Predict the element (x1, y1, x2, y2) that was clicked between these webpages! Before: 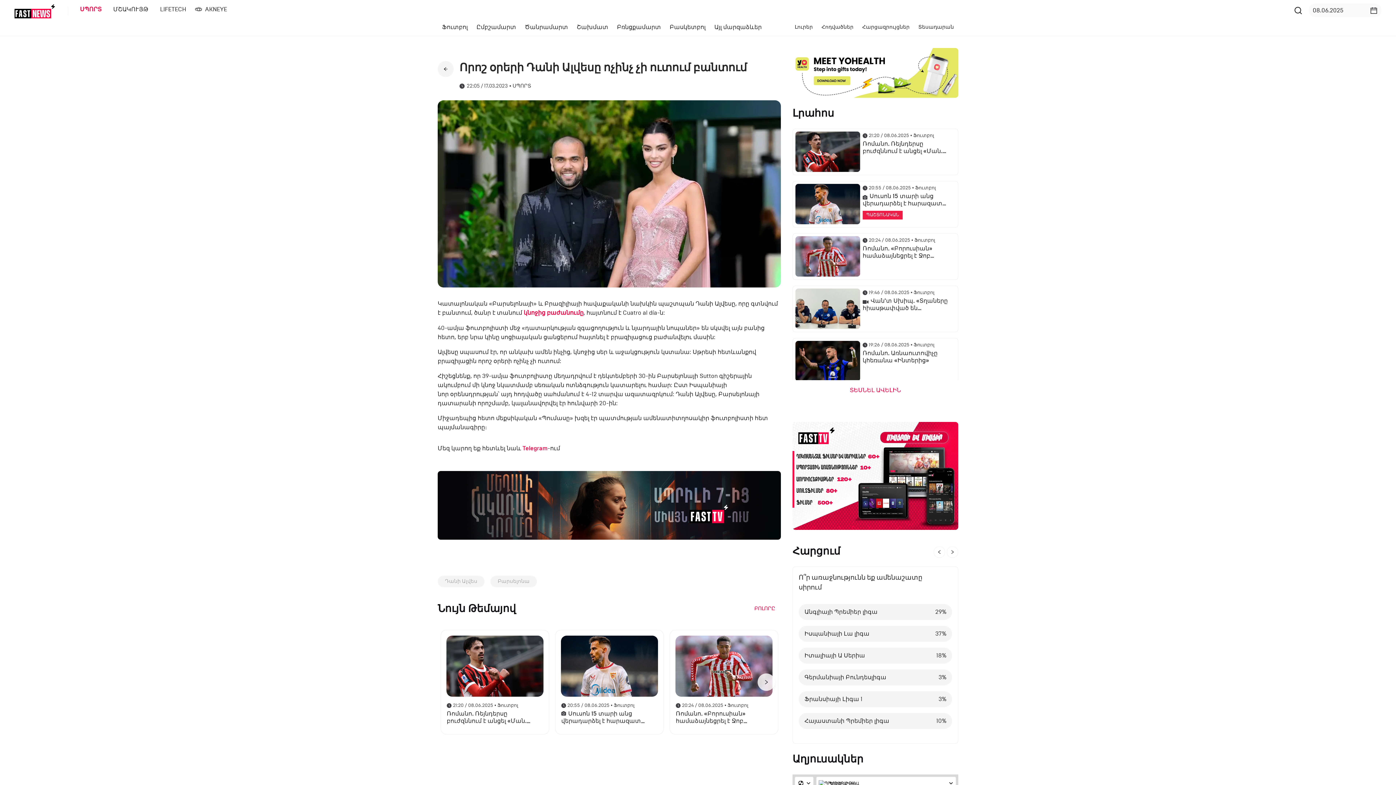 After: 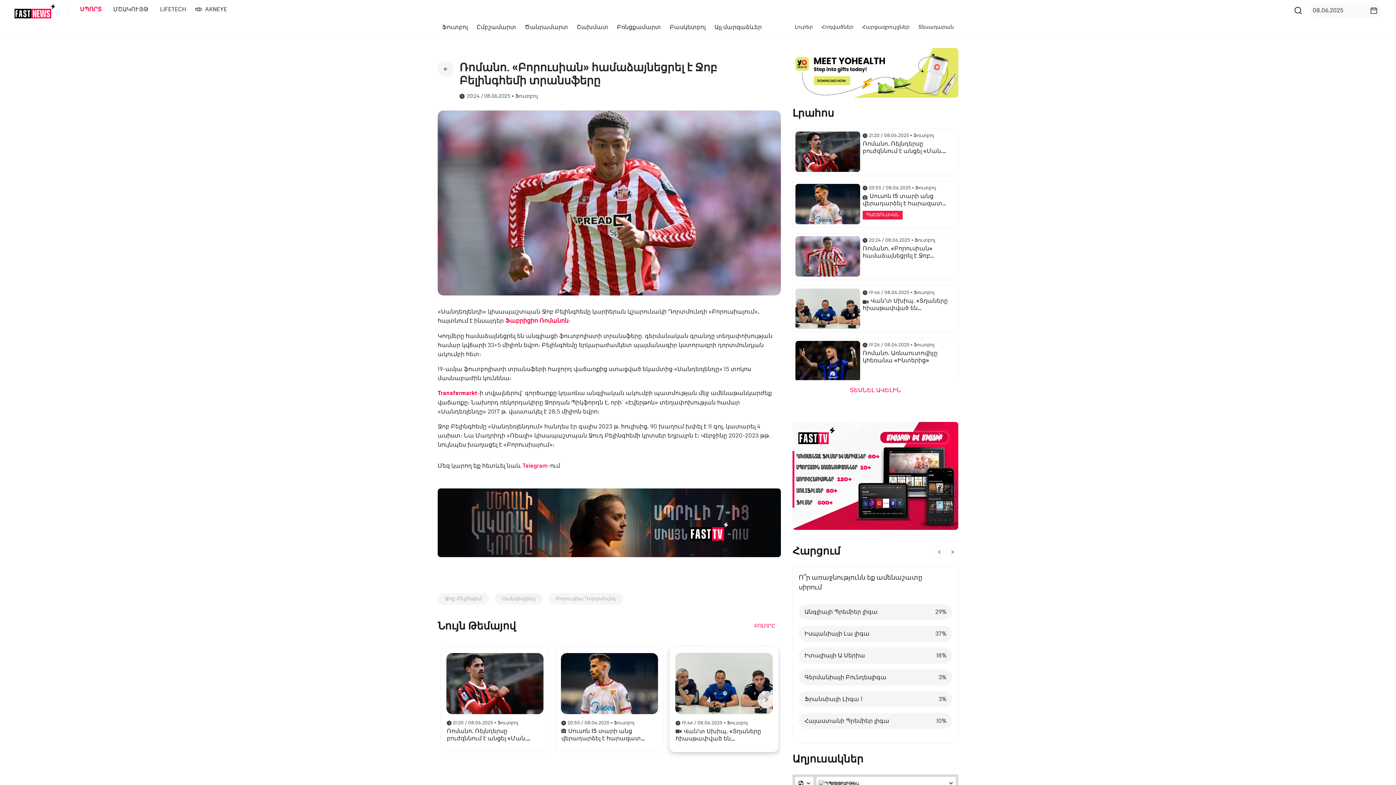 Action: bbox: (669, 630, 778, 735) label: 20:24 / 08.06.2025 • Ֆուտբոլ
Ռոմանո. «Բորուսիան» համաձայնեցրել է Ջոբ Բելինգհեմի տրանսֆերը